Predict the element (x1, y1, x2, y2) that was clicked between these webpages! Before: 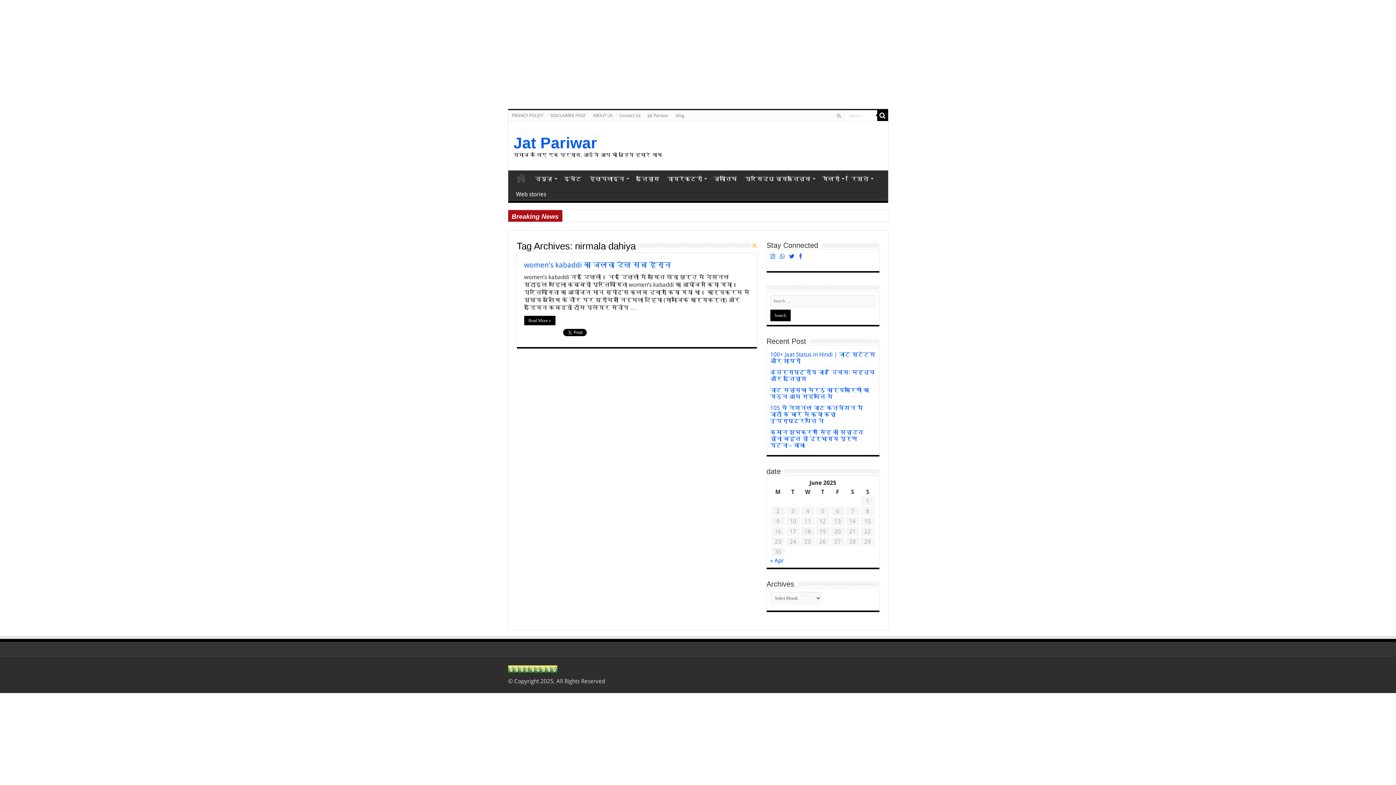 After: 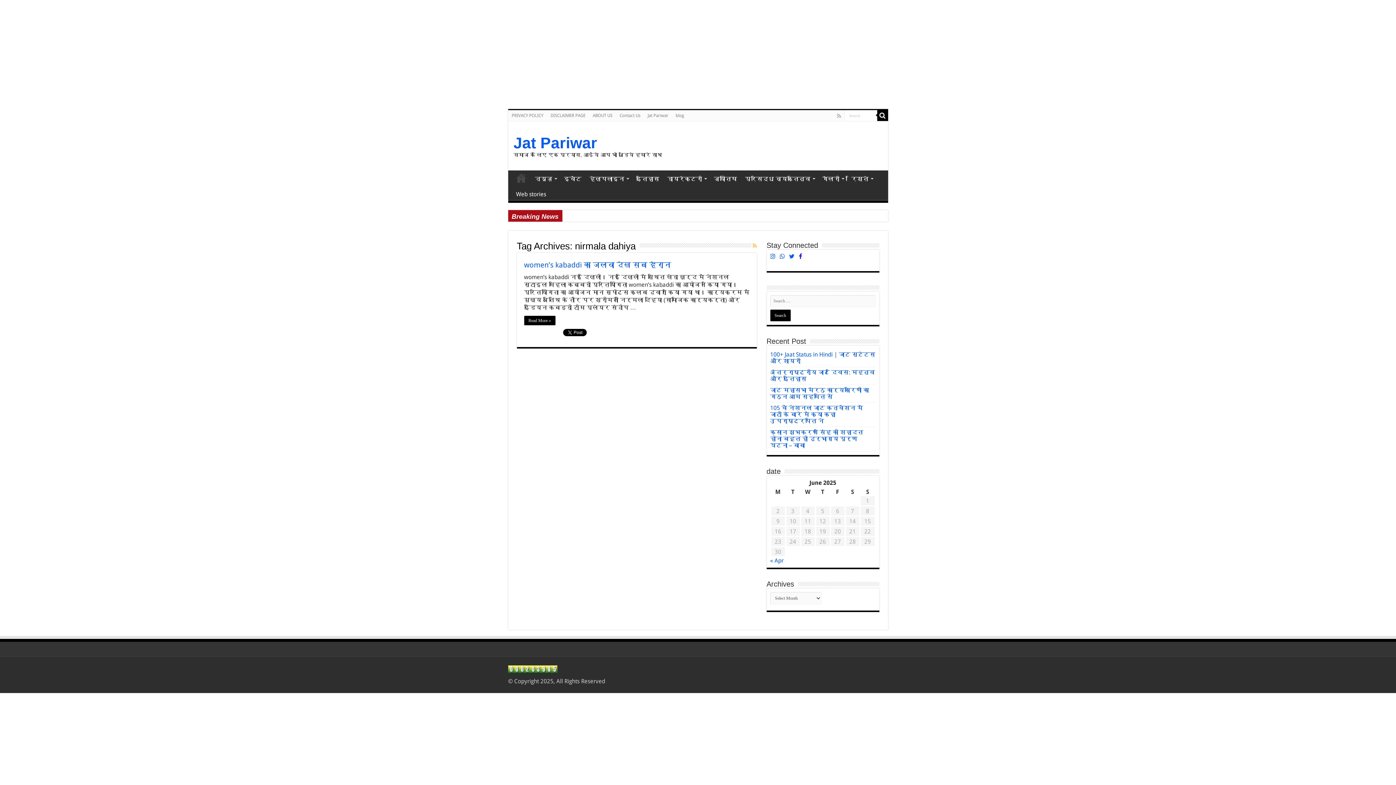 Action: bbox: (799, 253, 802, 260)